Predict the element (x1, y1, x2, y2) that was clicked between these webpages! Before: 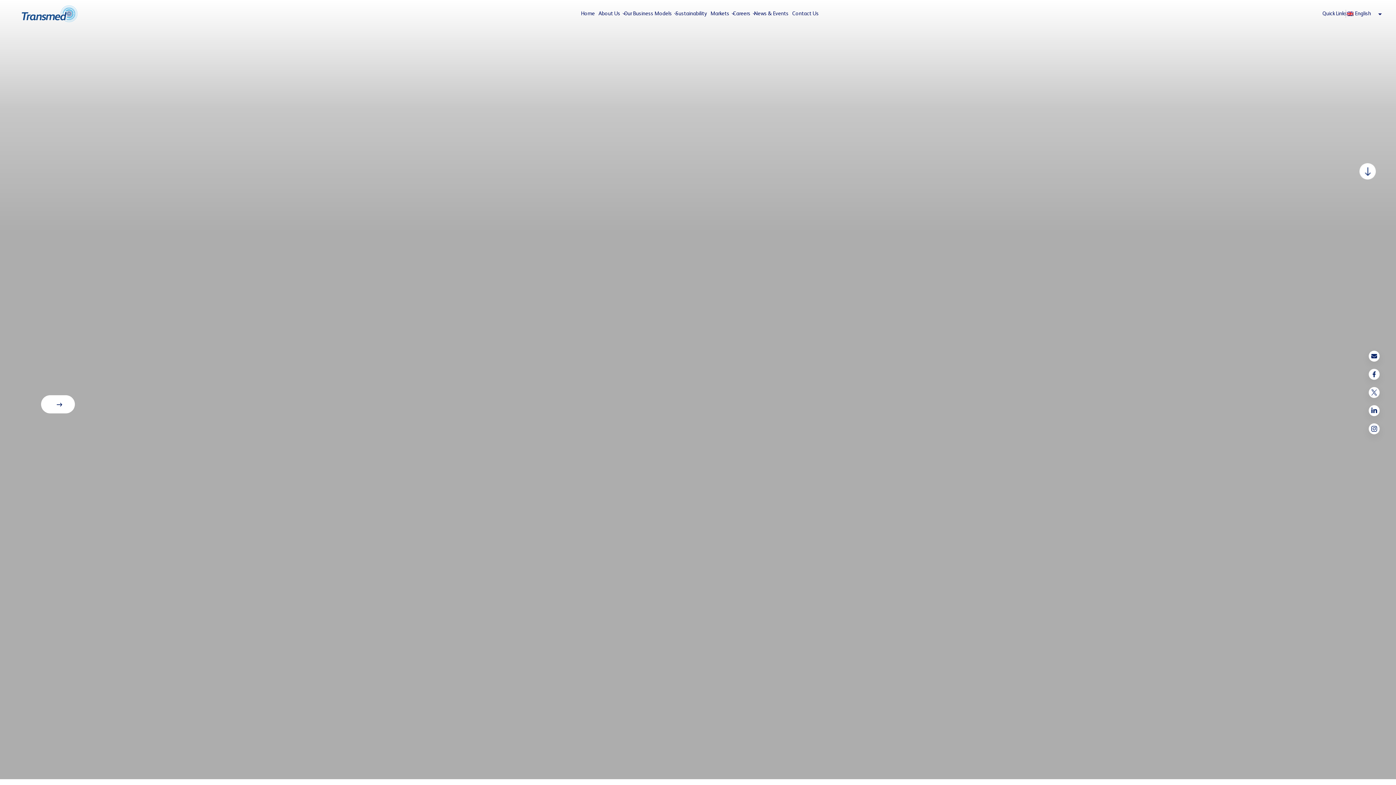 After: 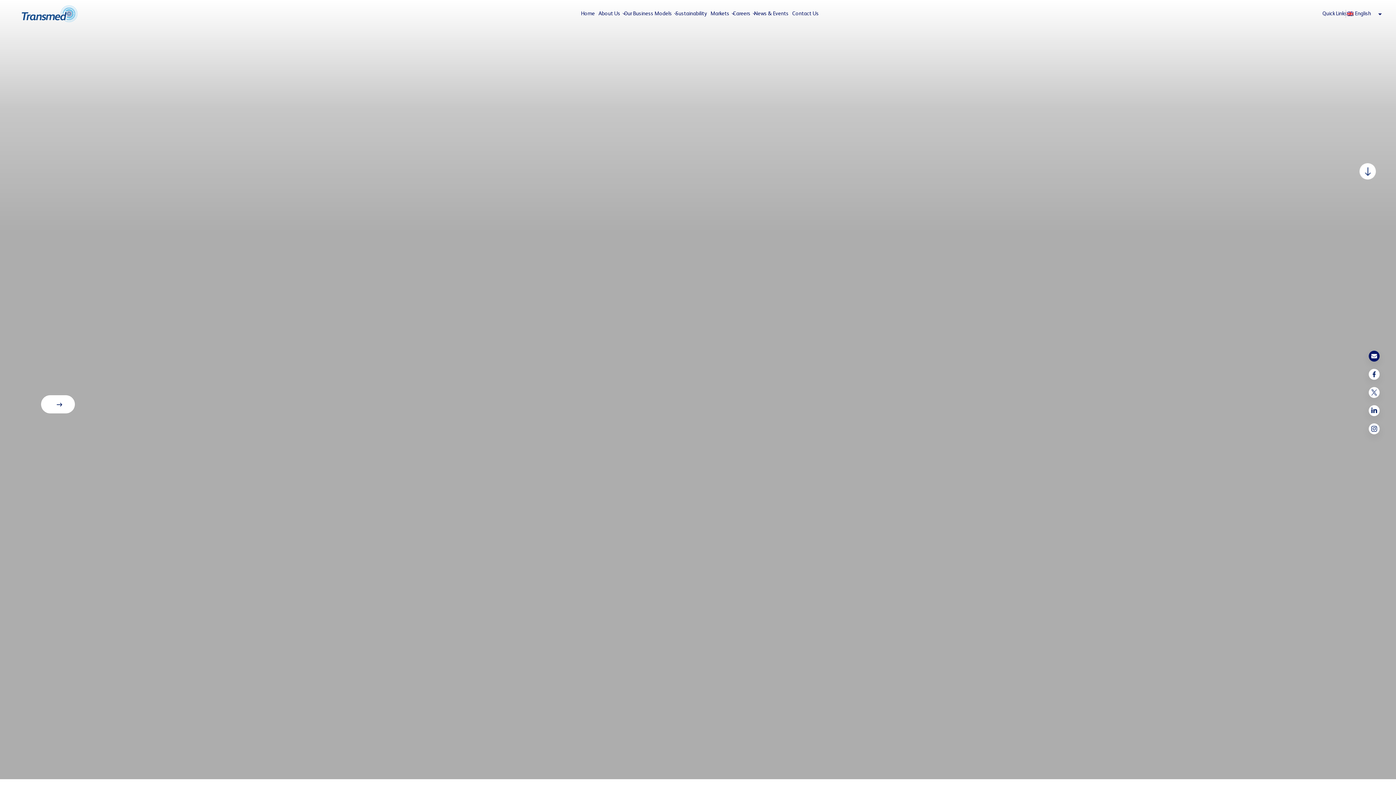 Action: bbox: (1371, 350, 1377, 361)